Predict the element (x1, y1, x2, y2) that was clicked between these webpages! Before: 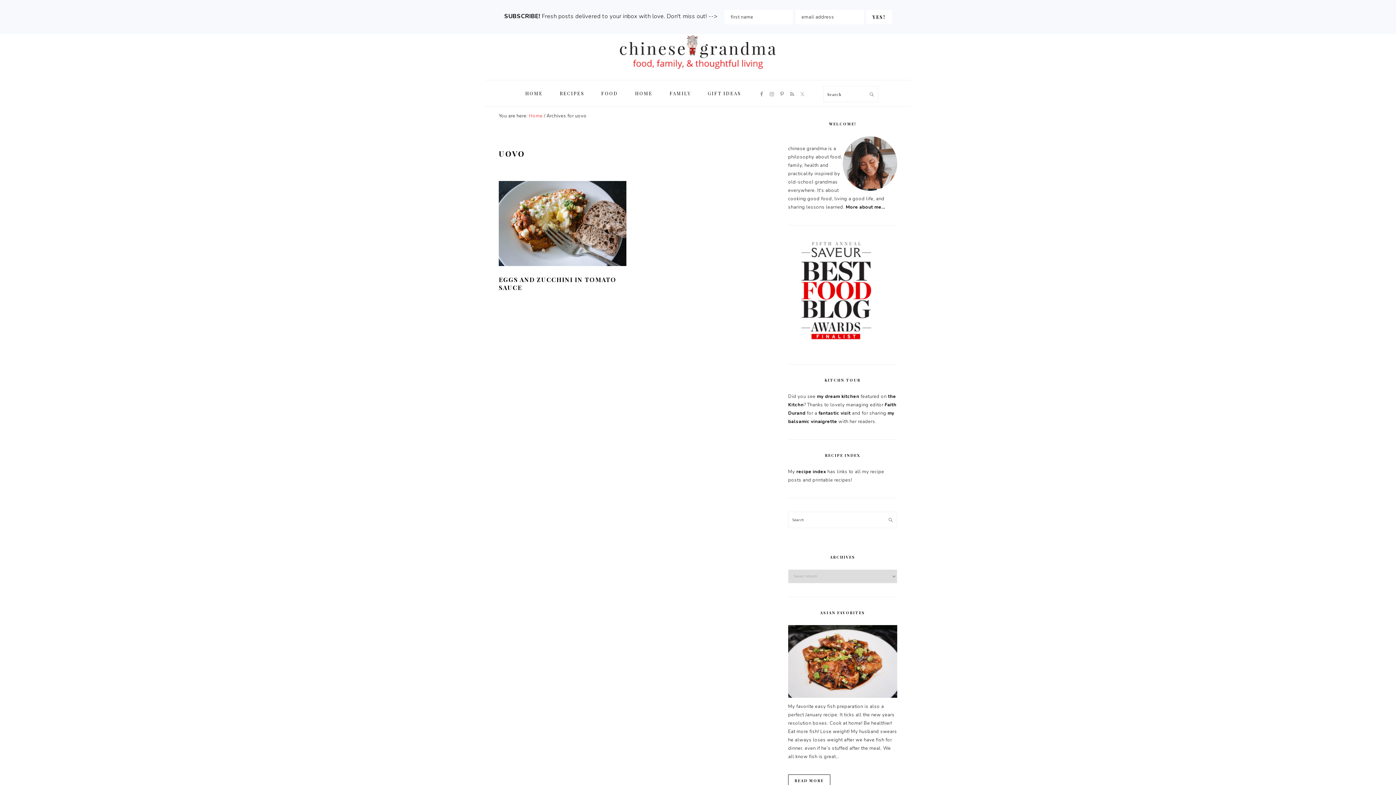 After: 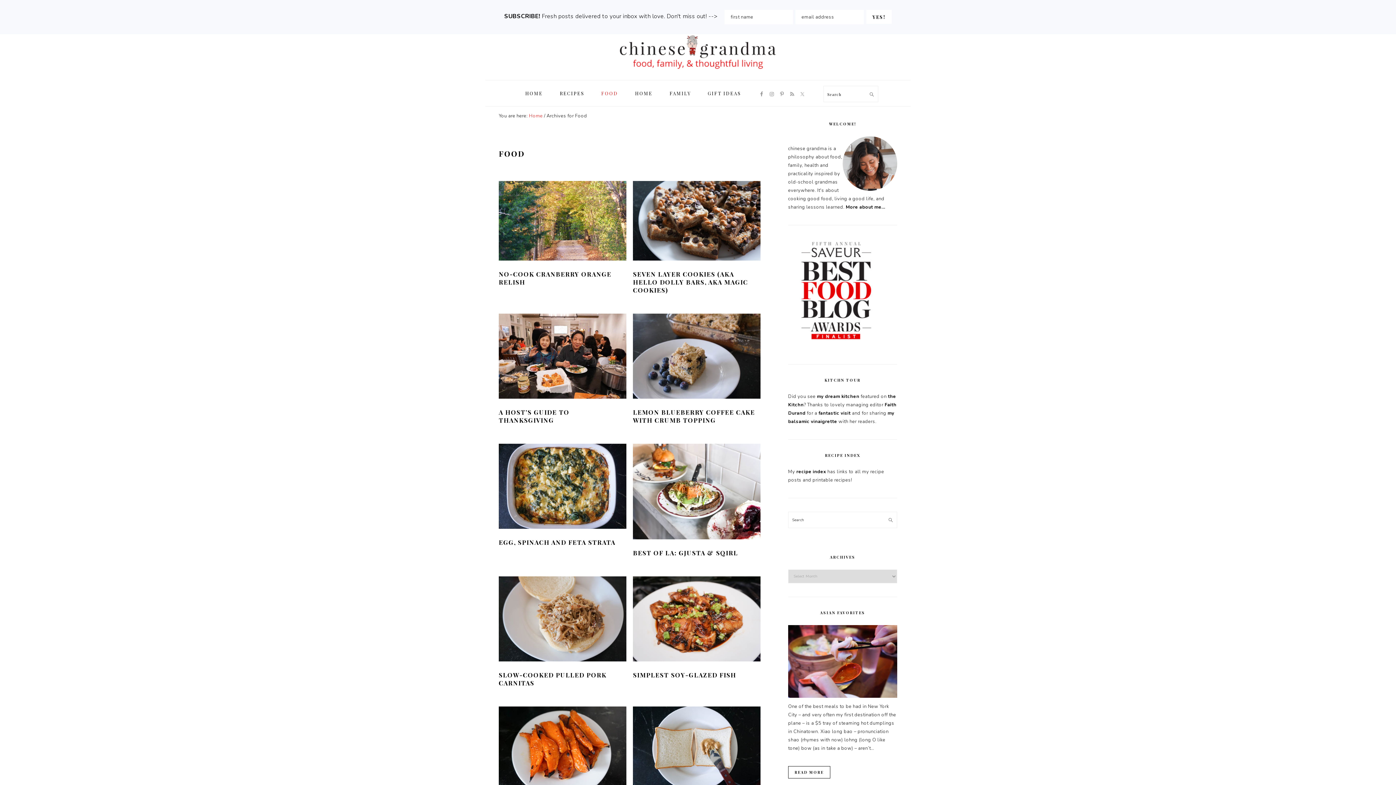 Action: bbox: (593, 82, 625, 103) label: FOOD